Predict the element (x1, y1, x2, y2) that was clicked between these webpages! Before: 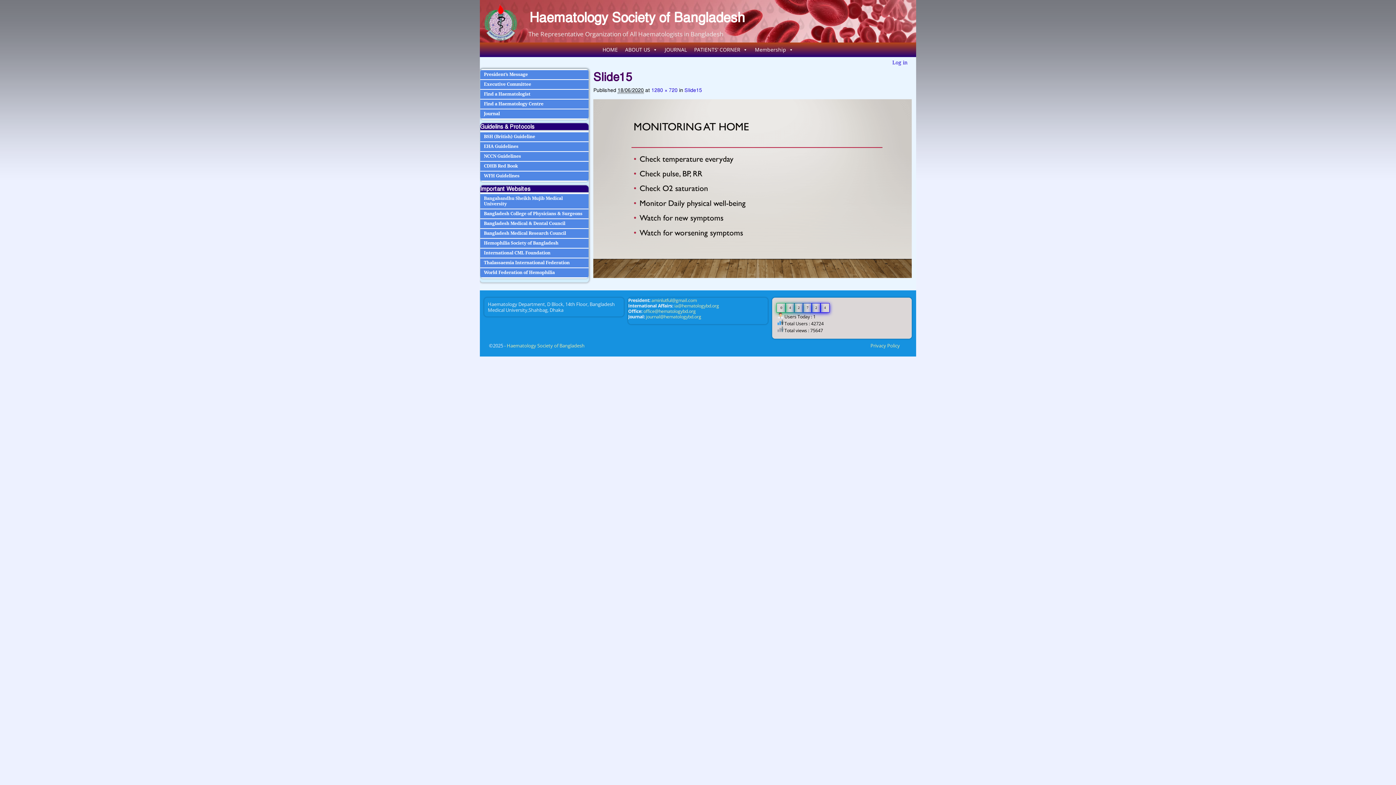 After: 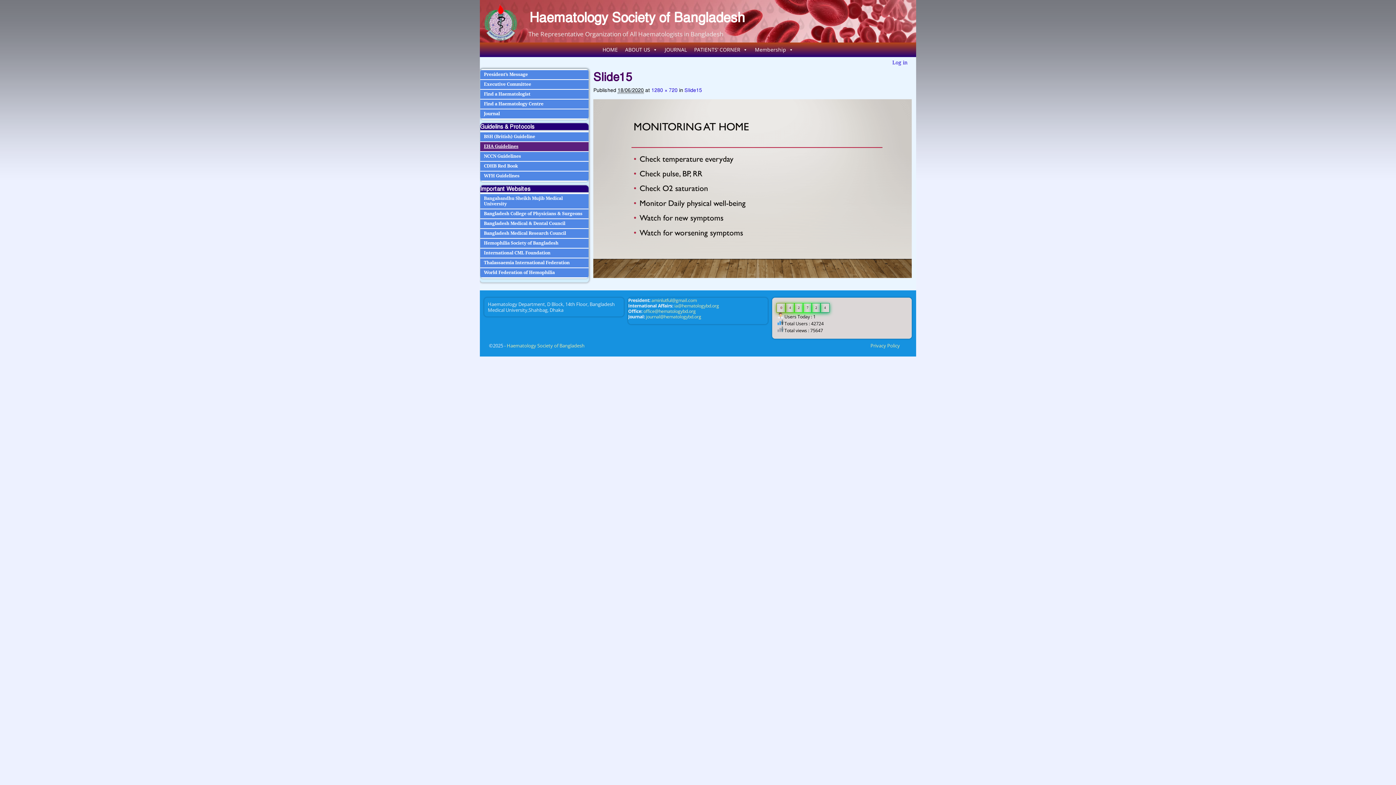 Action: bbox: (480, 141, 588, 151) label: EHA Guidelines